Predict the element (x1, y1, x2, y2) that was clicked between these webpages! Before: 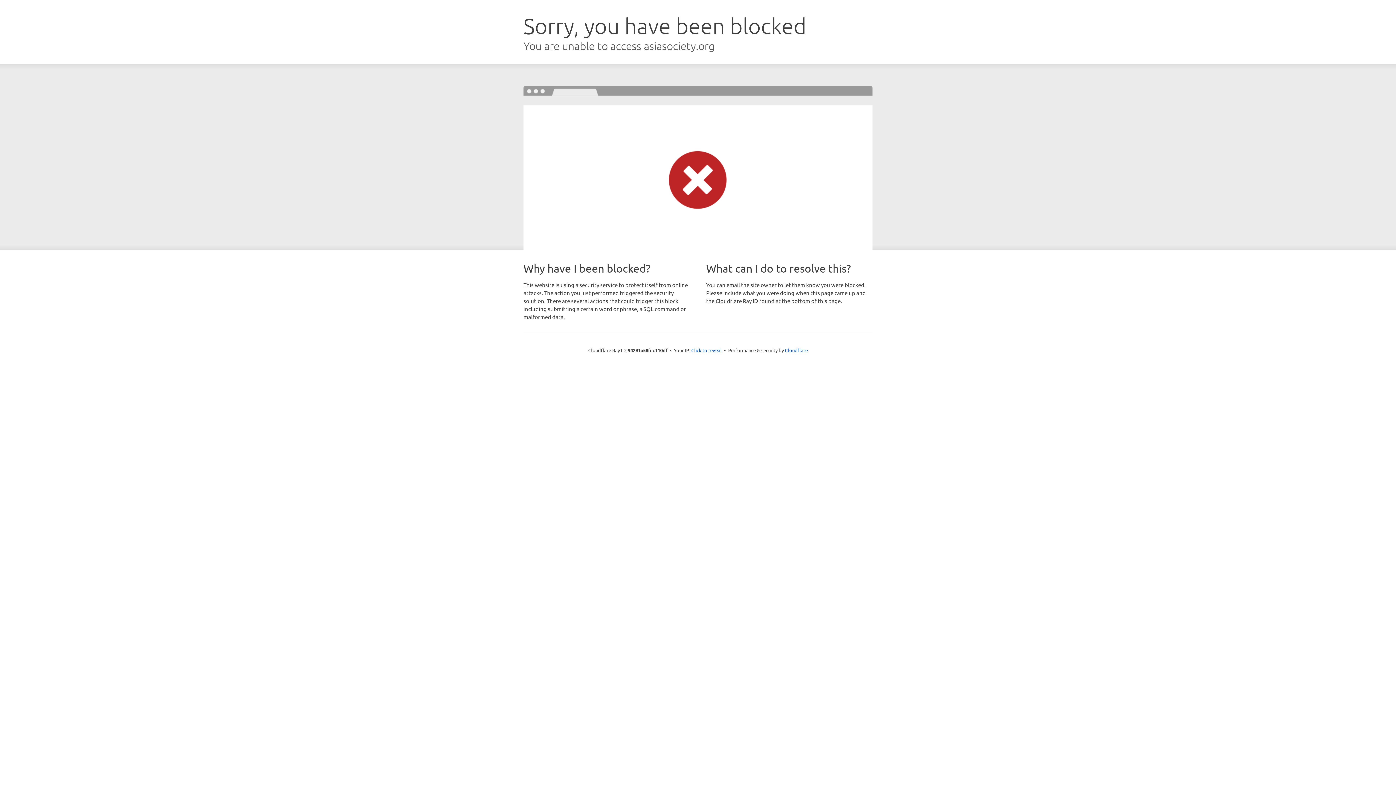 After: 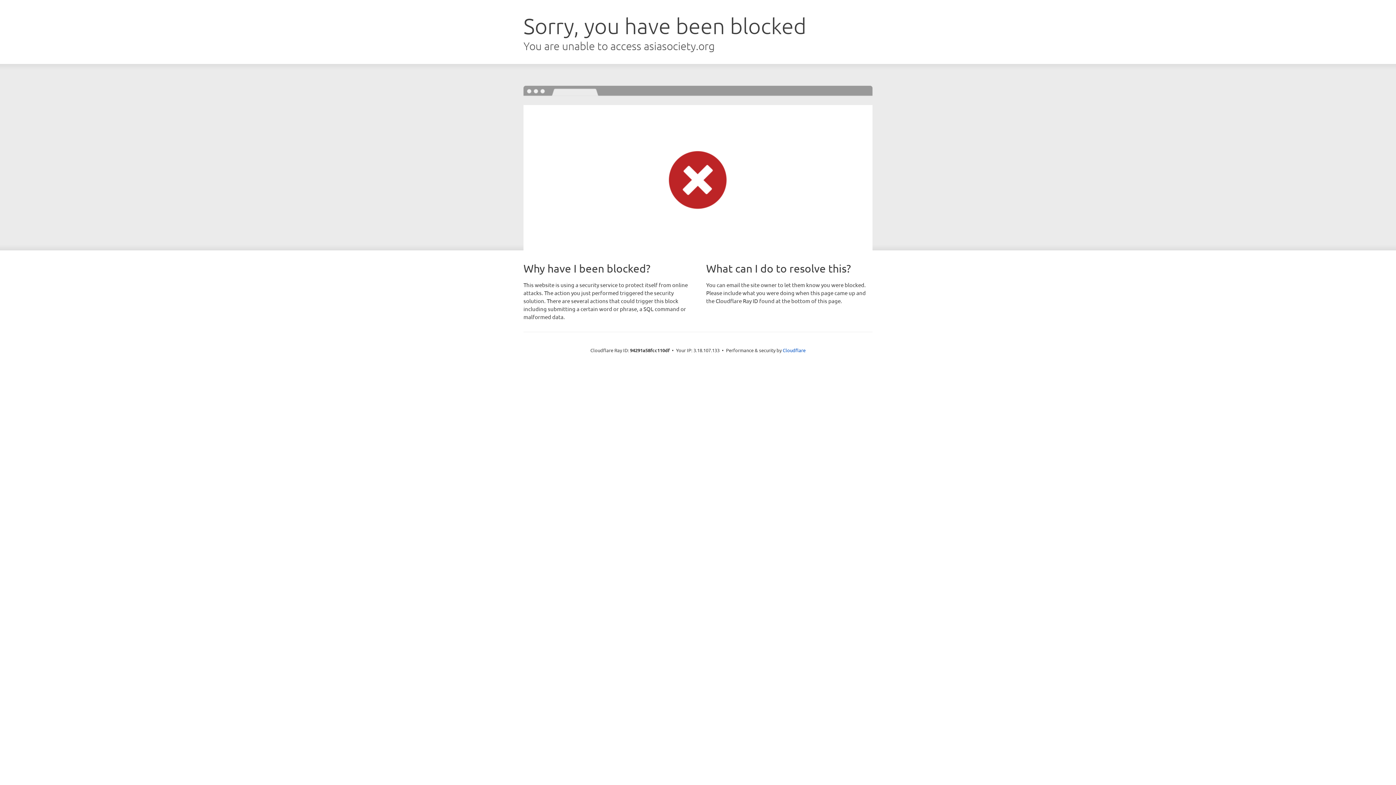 Action: label: Click to reveal bbox: (691, 346, 722, 353)